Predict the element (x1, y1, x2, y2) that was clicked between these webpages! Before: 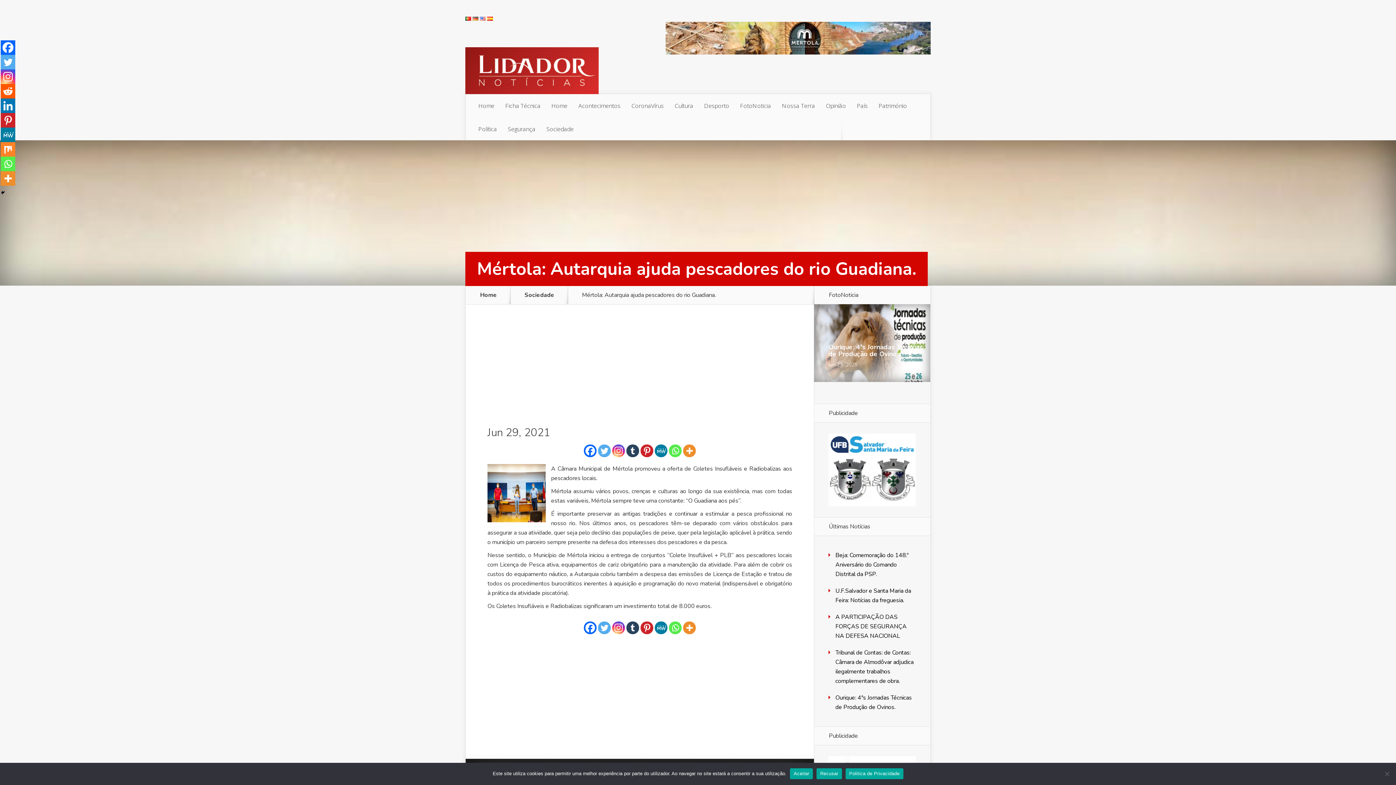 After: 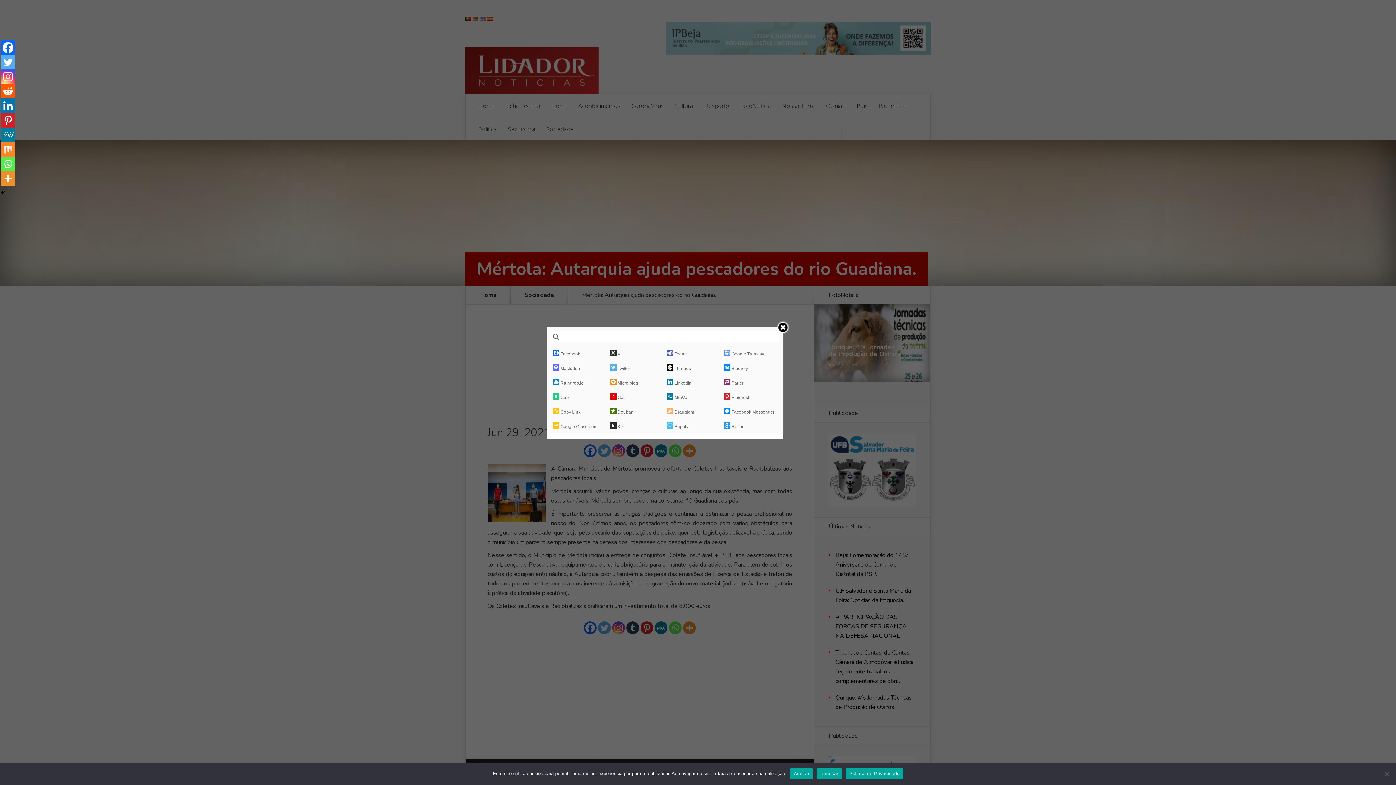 Action: bbox: (683, 621, 696, 634) label: More